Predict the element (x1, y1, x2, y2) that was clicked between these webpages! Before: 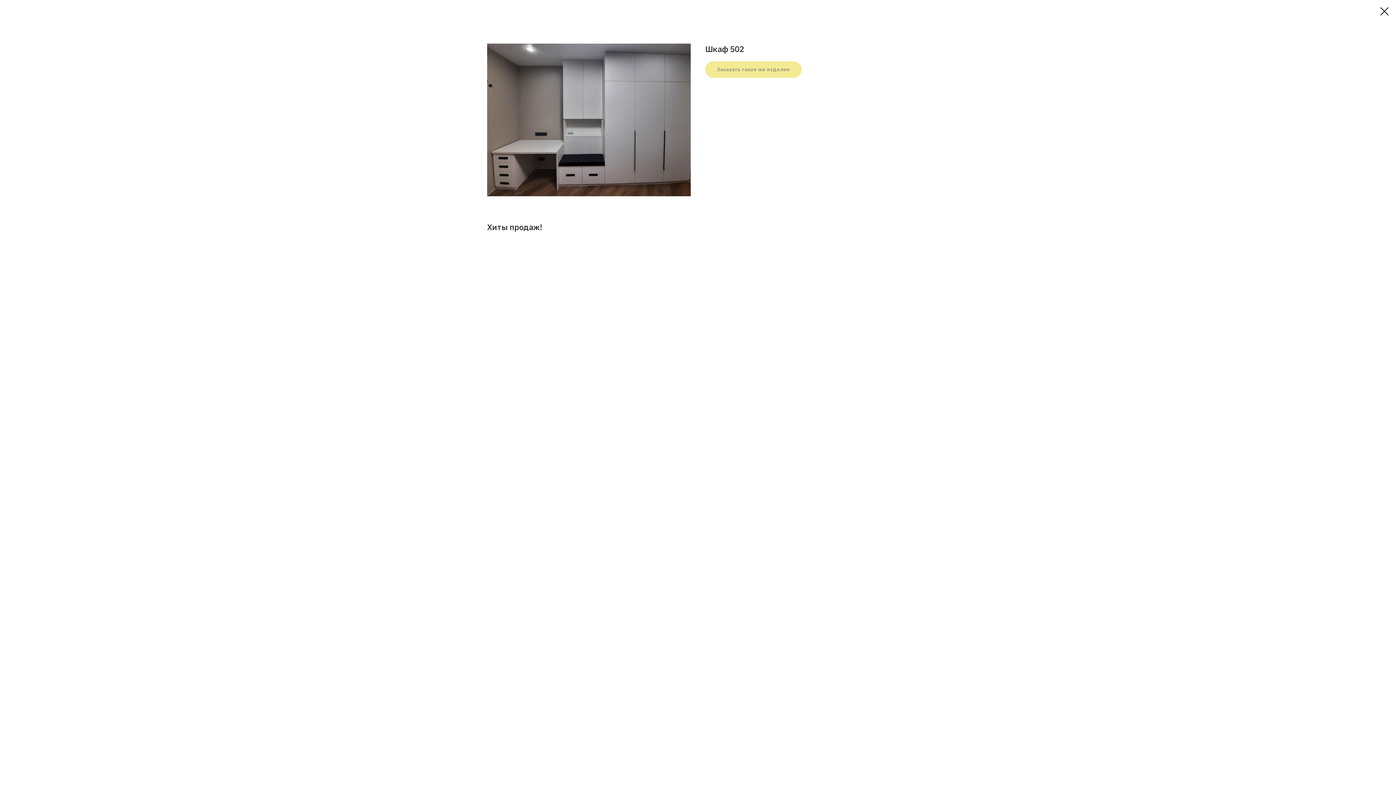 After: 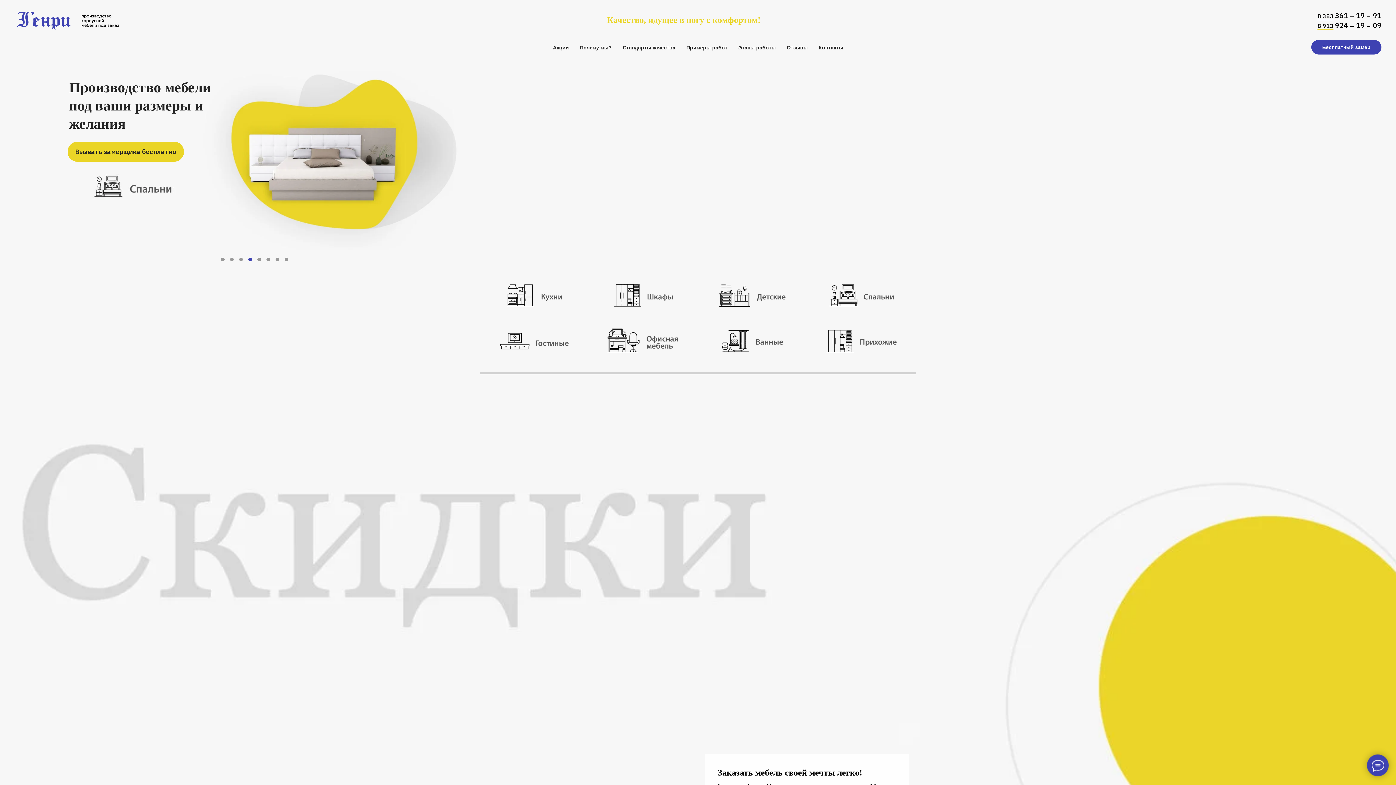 Action: bbox: (1380, 7, 1389, 15)